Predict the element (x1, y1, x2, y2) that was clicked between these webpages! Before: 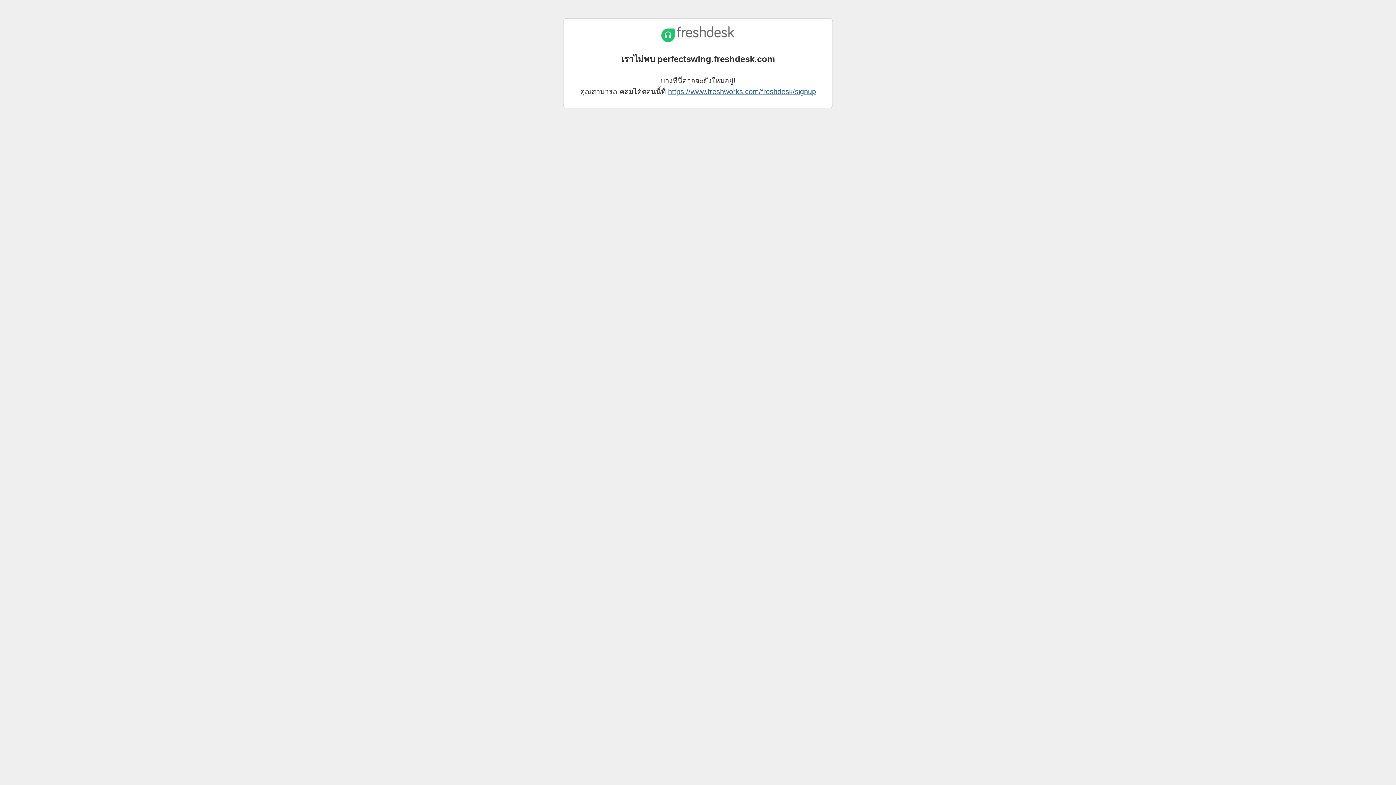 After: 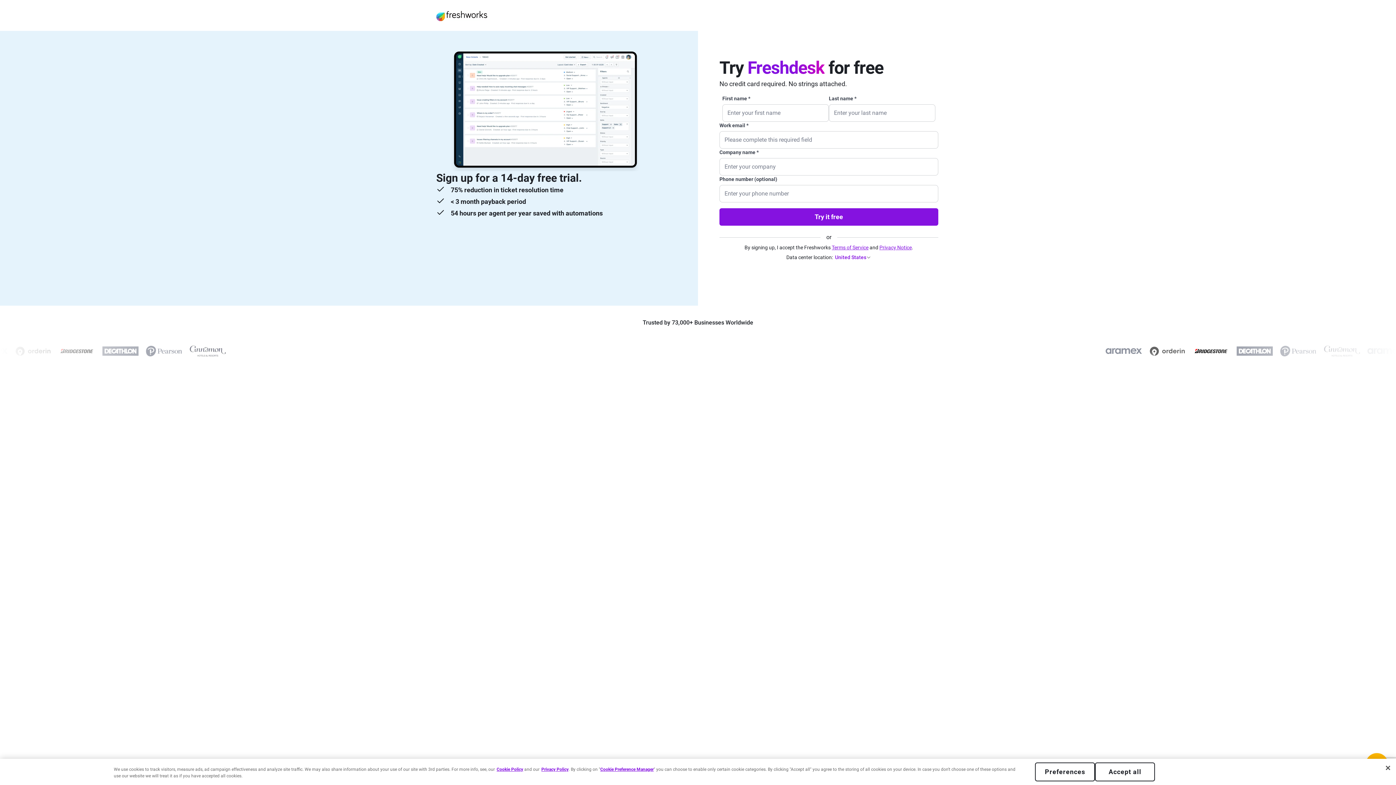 Action: bbox: (668, 87, 816, 95) label: https://www.freshworks.com/freshdesk/signup